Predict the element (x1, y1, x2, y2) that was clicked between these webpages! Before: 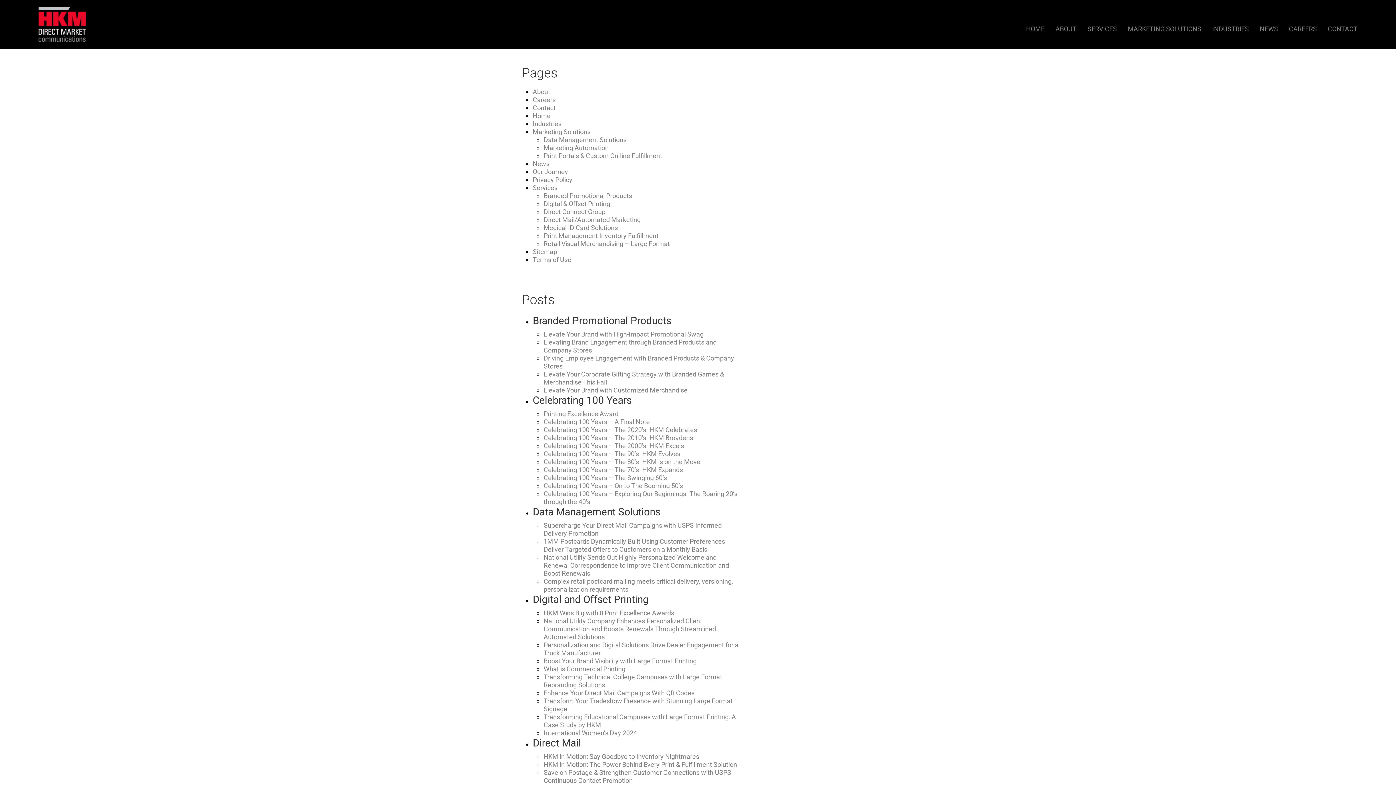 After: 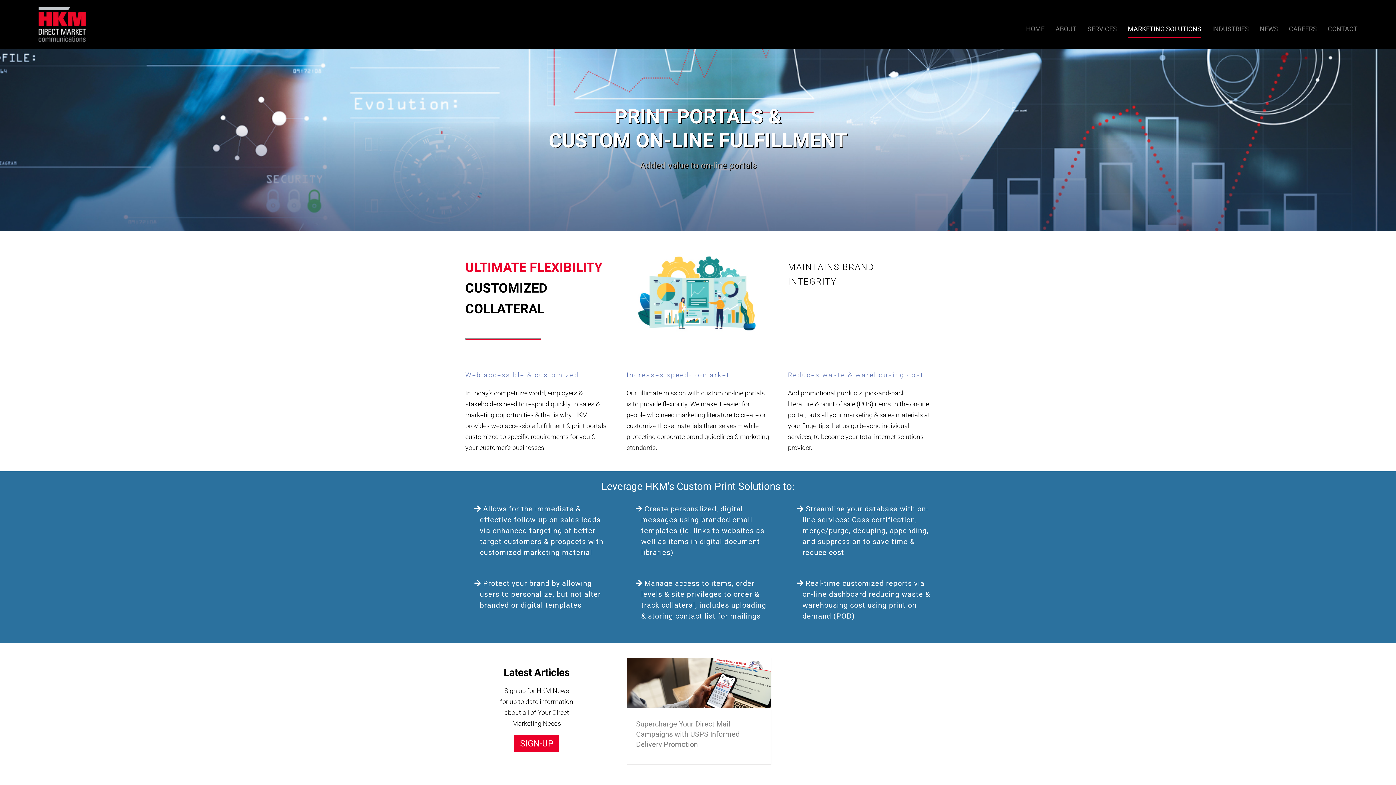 Action: bbox: (543, 152, 662, 159) label: Print Portals & Custom On-line Fulfillment